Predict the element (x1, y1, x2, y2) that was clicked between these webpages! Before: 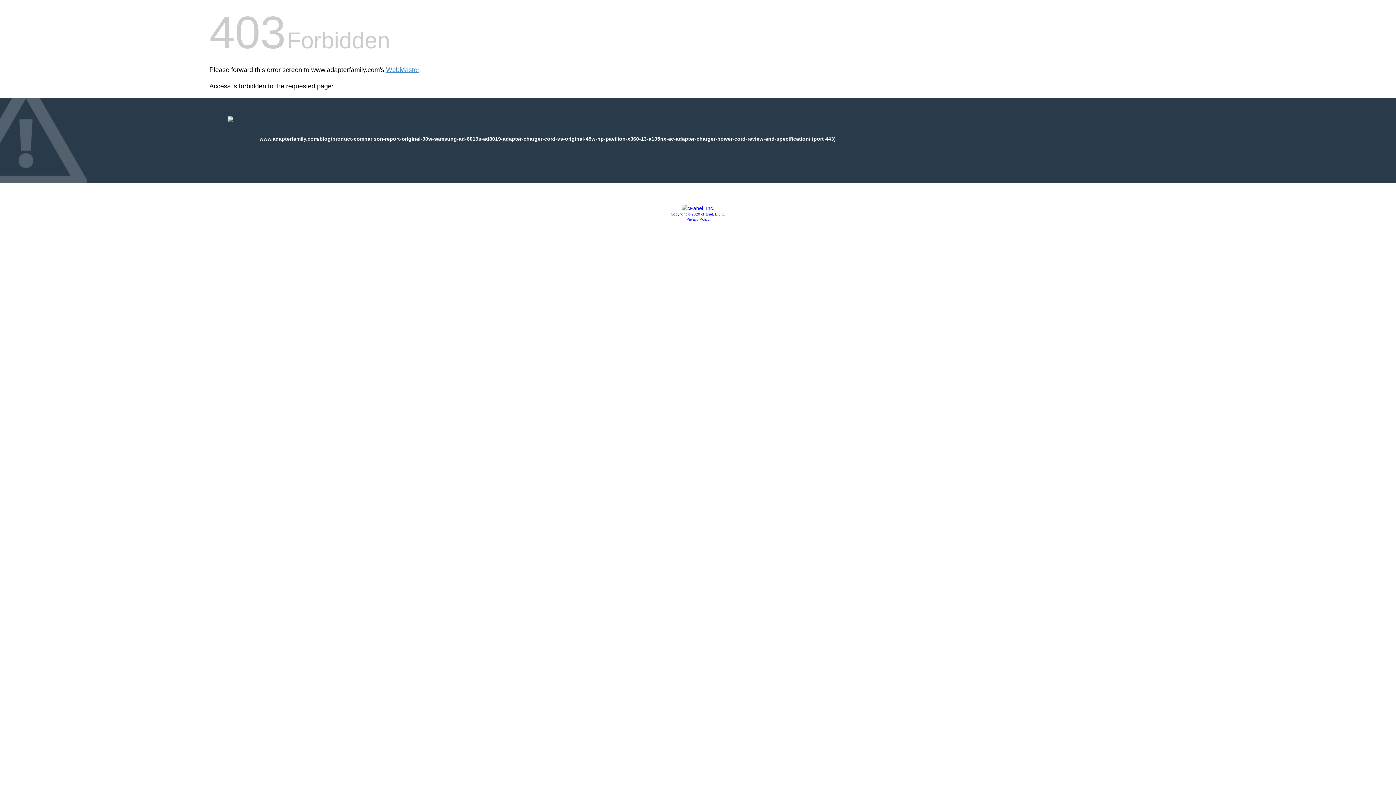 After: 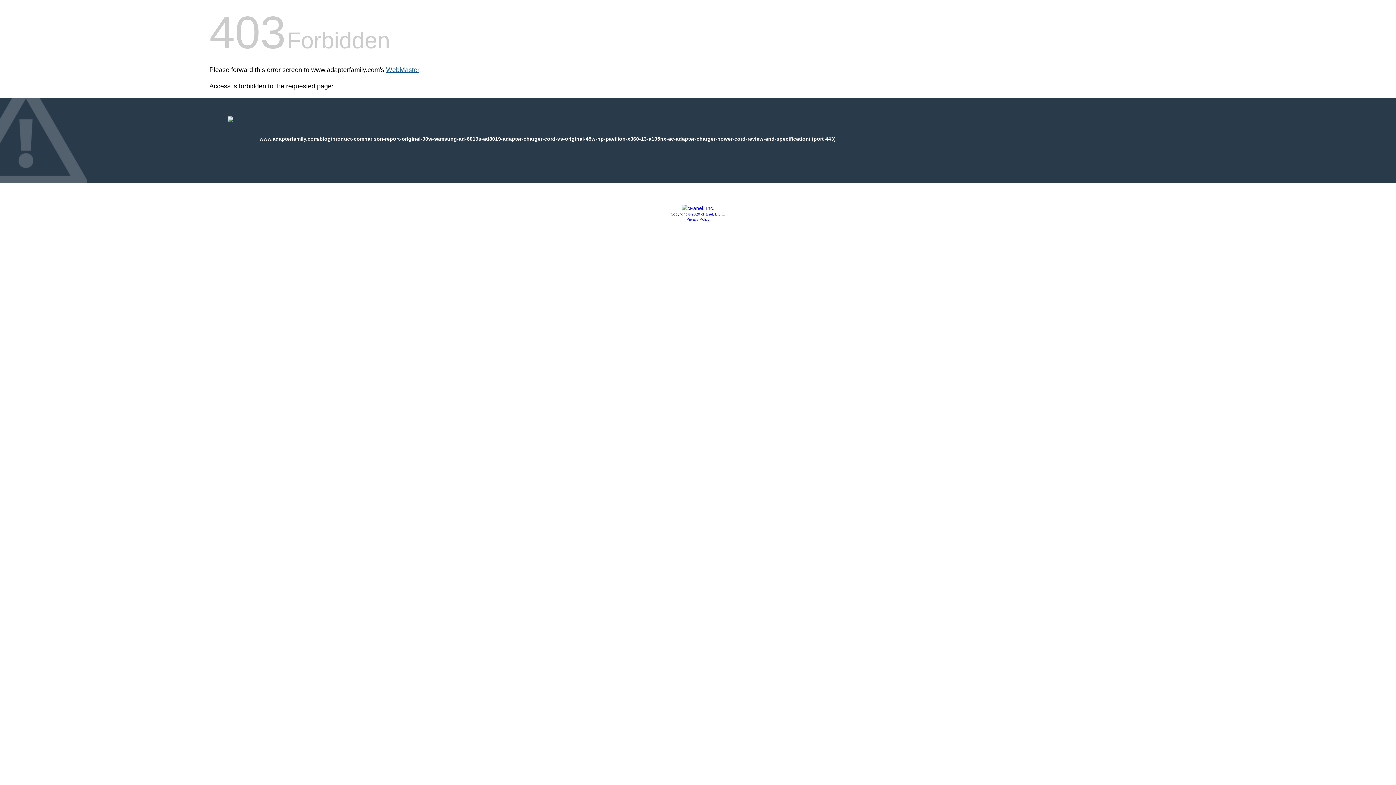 Action: label: WebMaster bbox: (386, 66, 419, 73)